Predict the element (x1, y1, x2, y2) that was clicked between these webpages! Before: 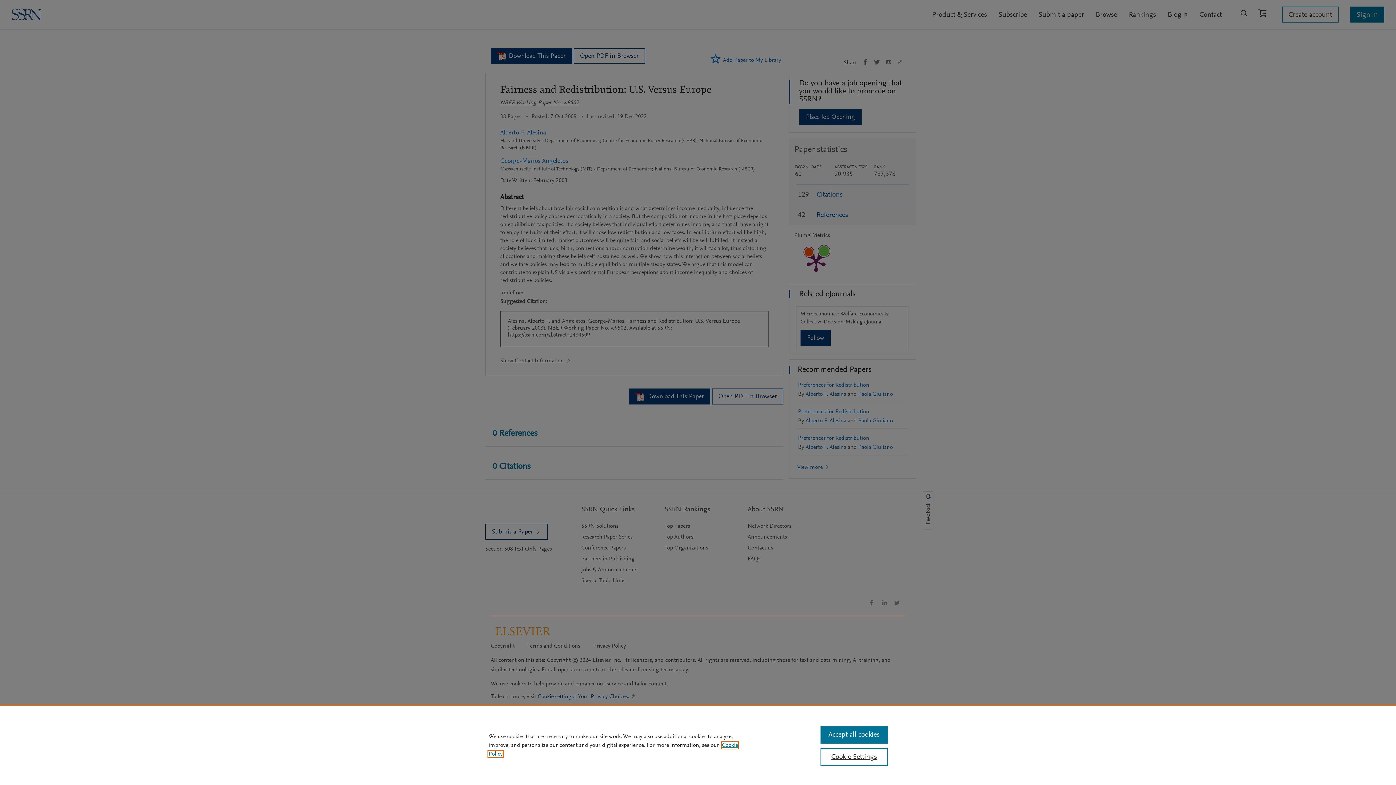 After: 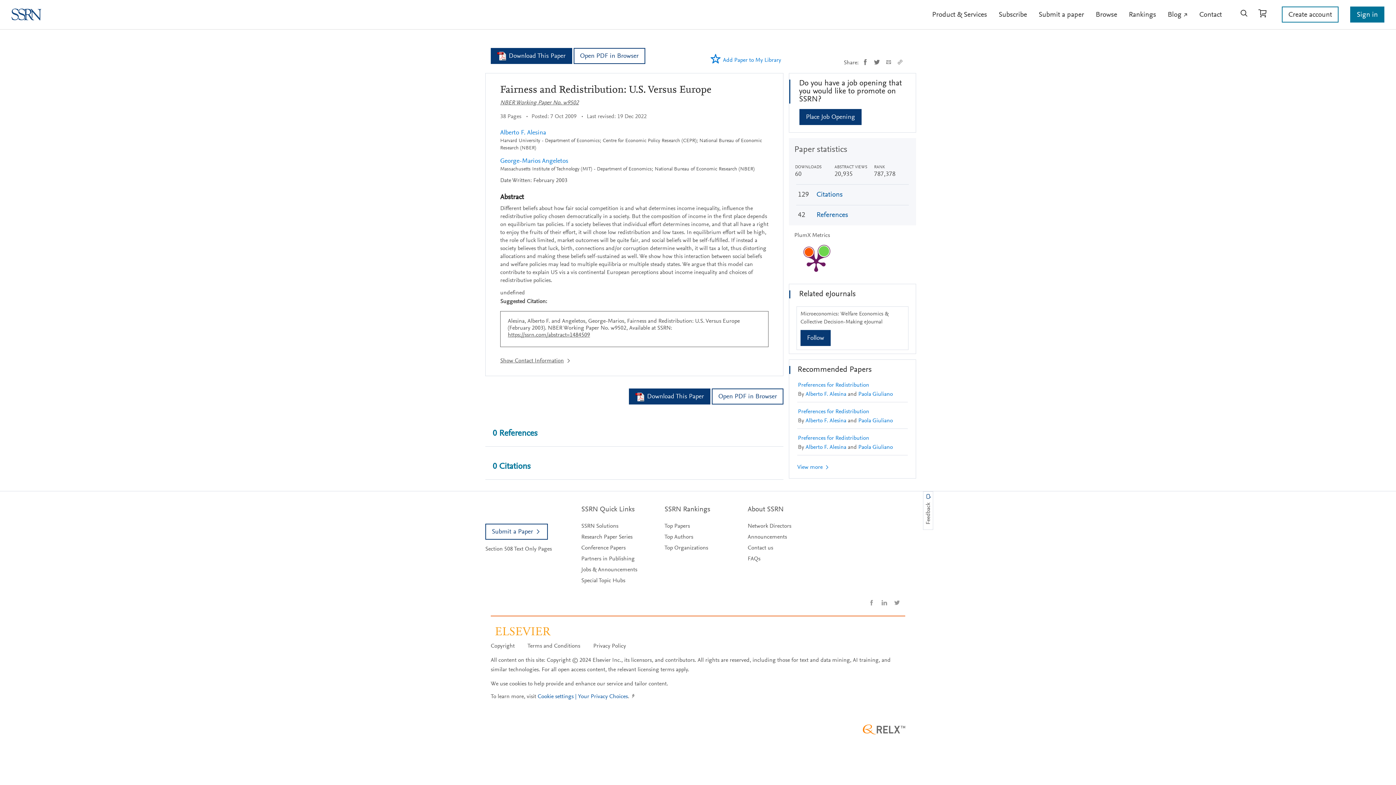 Action: label: Accept all cookies bbox: (820, 726, 887, 744)